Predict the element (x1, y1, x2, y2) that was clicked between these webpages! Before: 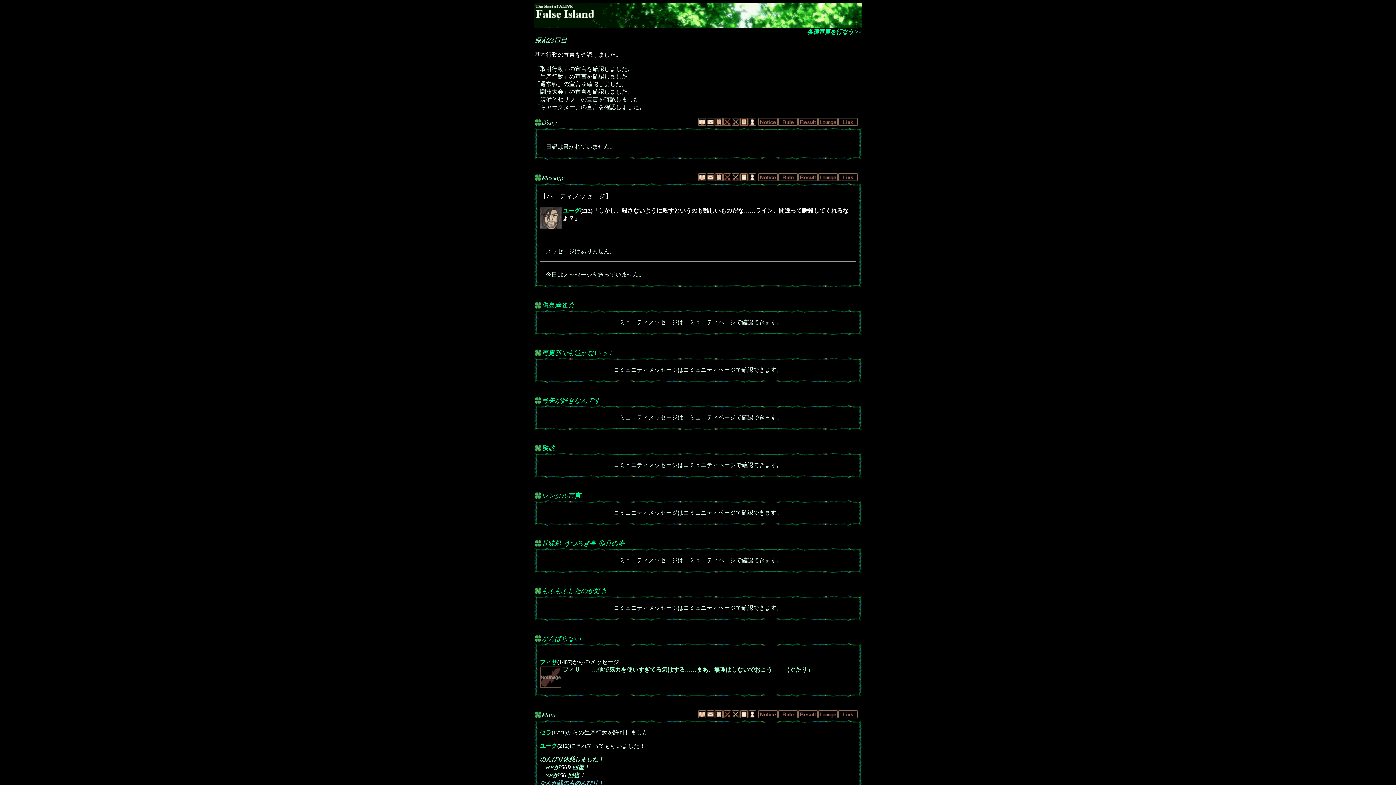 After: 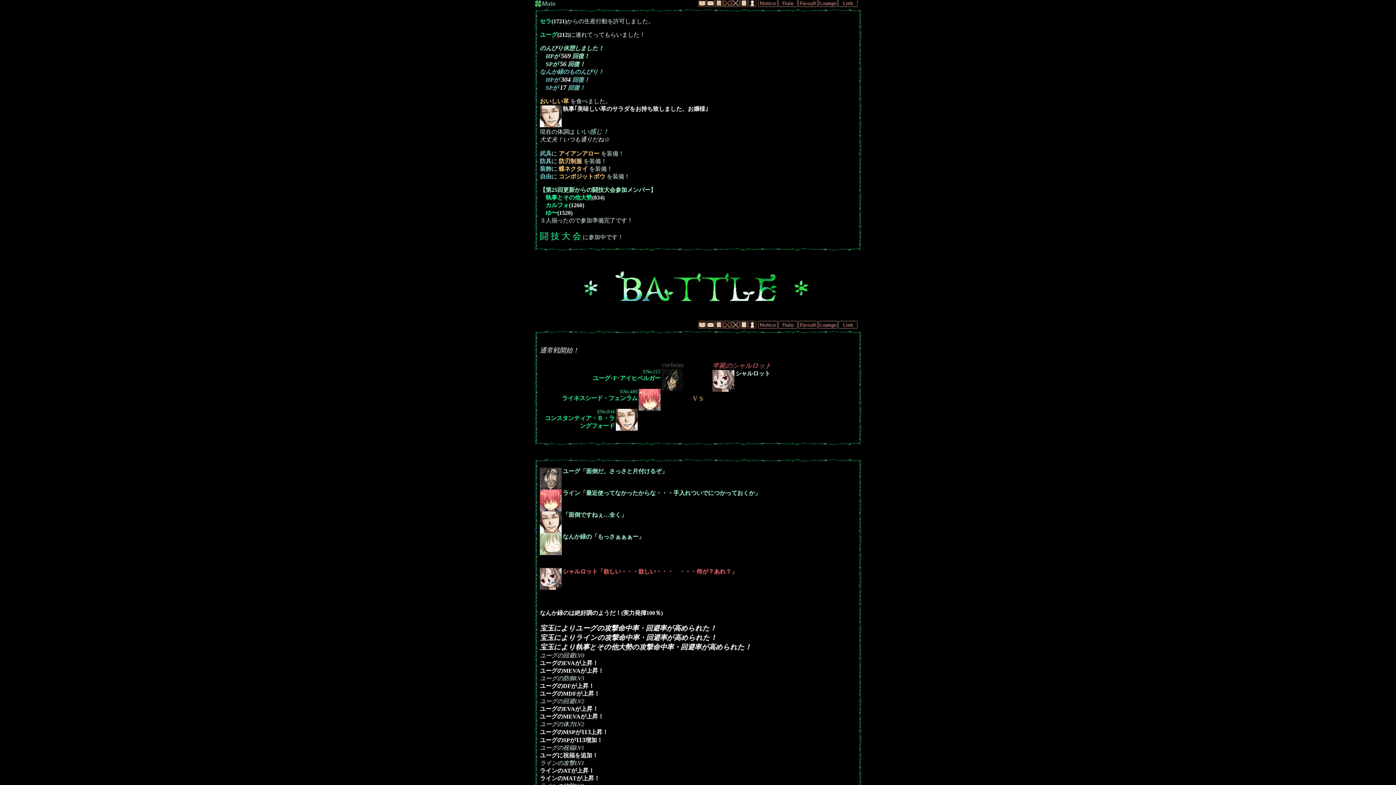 Action: bbox: (714, 713, 723, 720)